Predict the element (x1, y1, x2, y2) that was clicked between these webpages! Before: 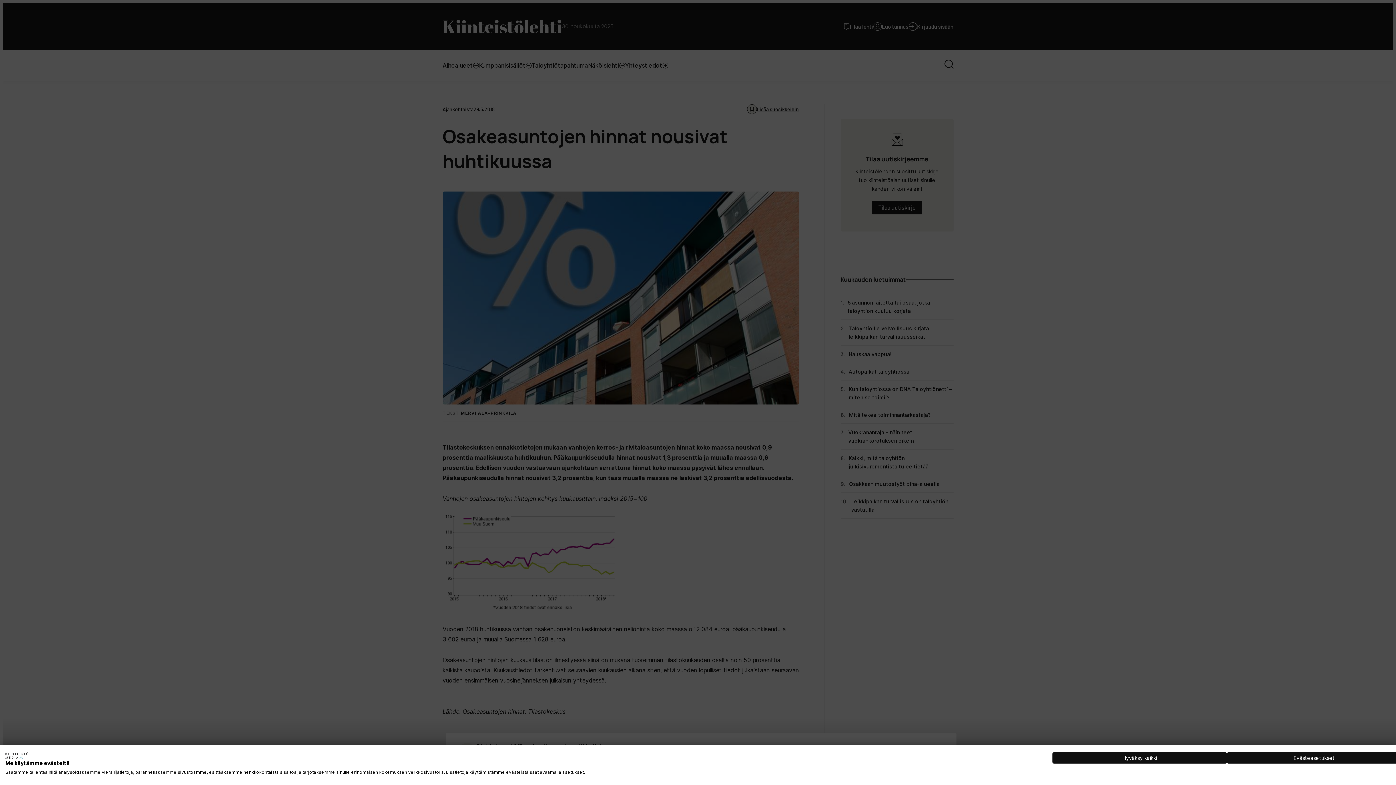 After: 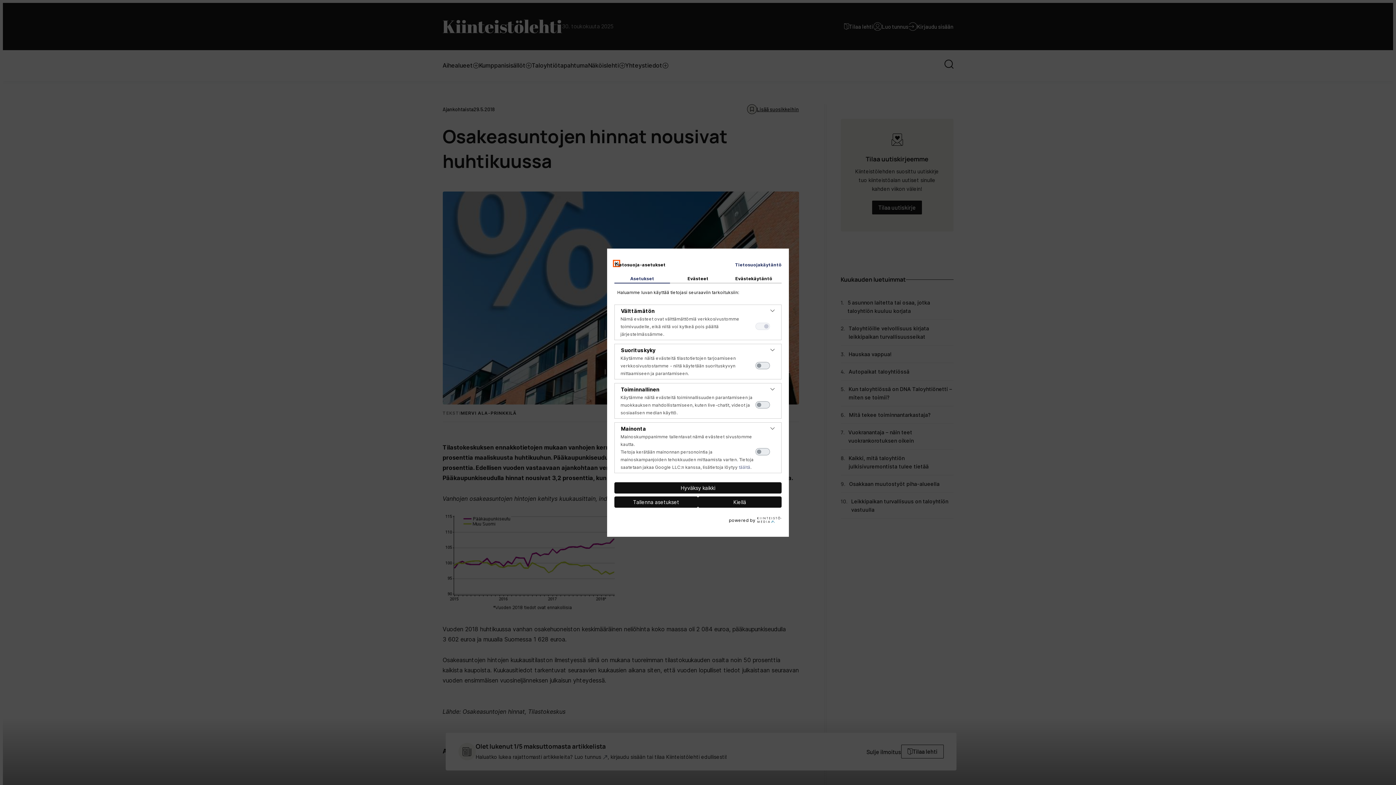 Action: label: Säädä cookie asetuksia bbox: (1227, 752, 1401, 764)